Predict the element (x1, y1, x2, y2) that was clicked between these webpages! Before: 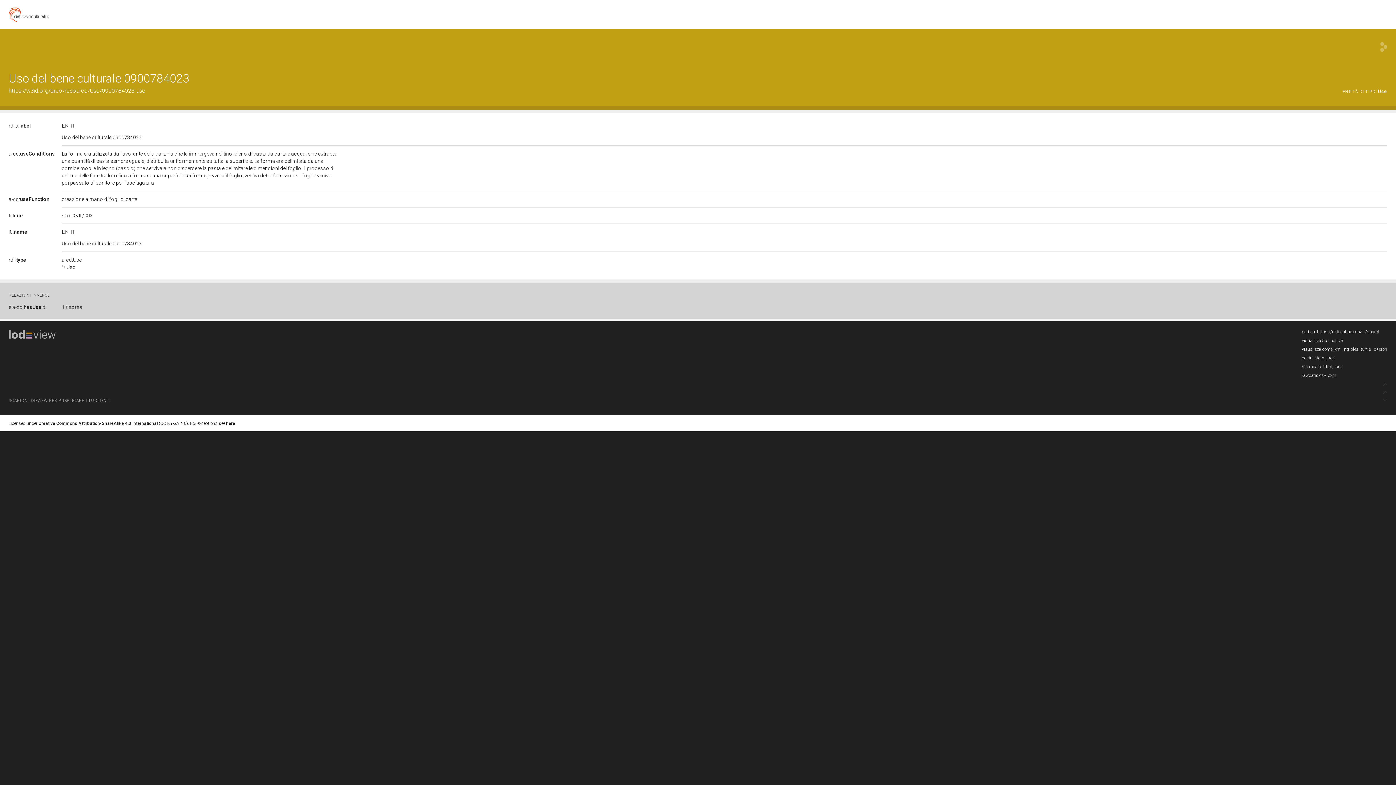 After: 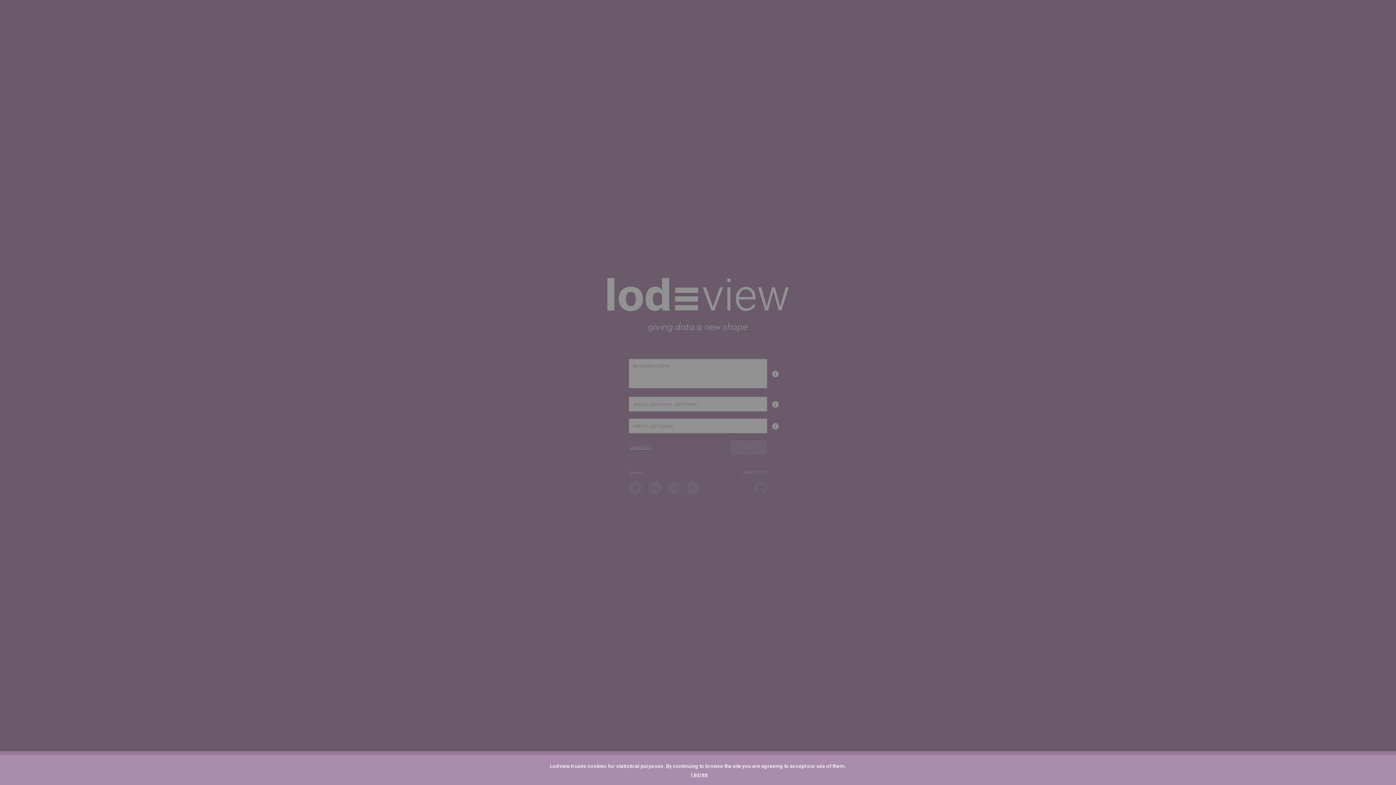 Action: bbox: (8, 330, 57, 339)